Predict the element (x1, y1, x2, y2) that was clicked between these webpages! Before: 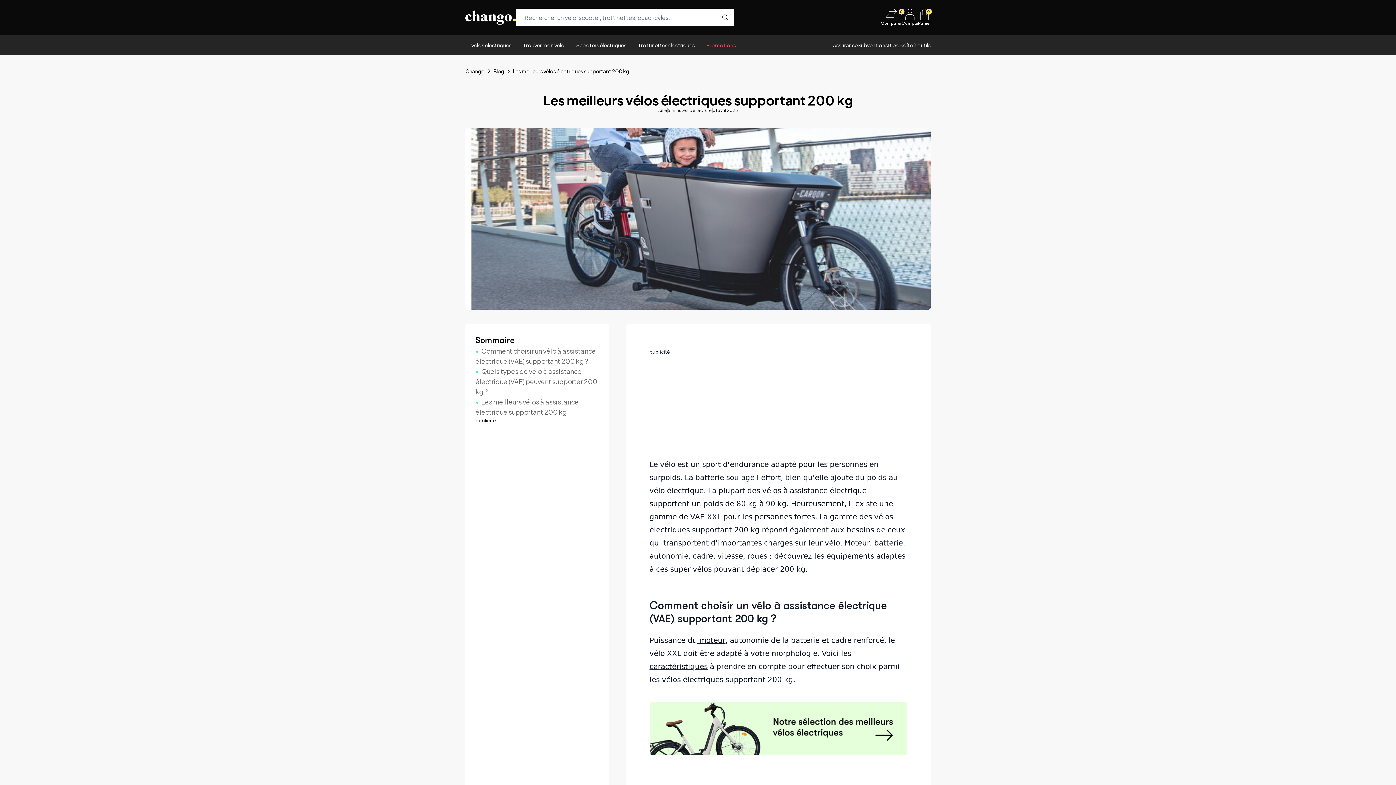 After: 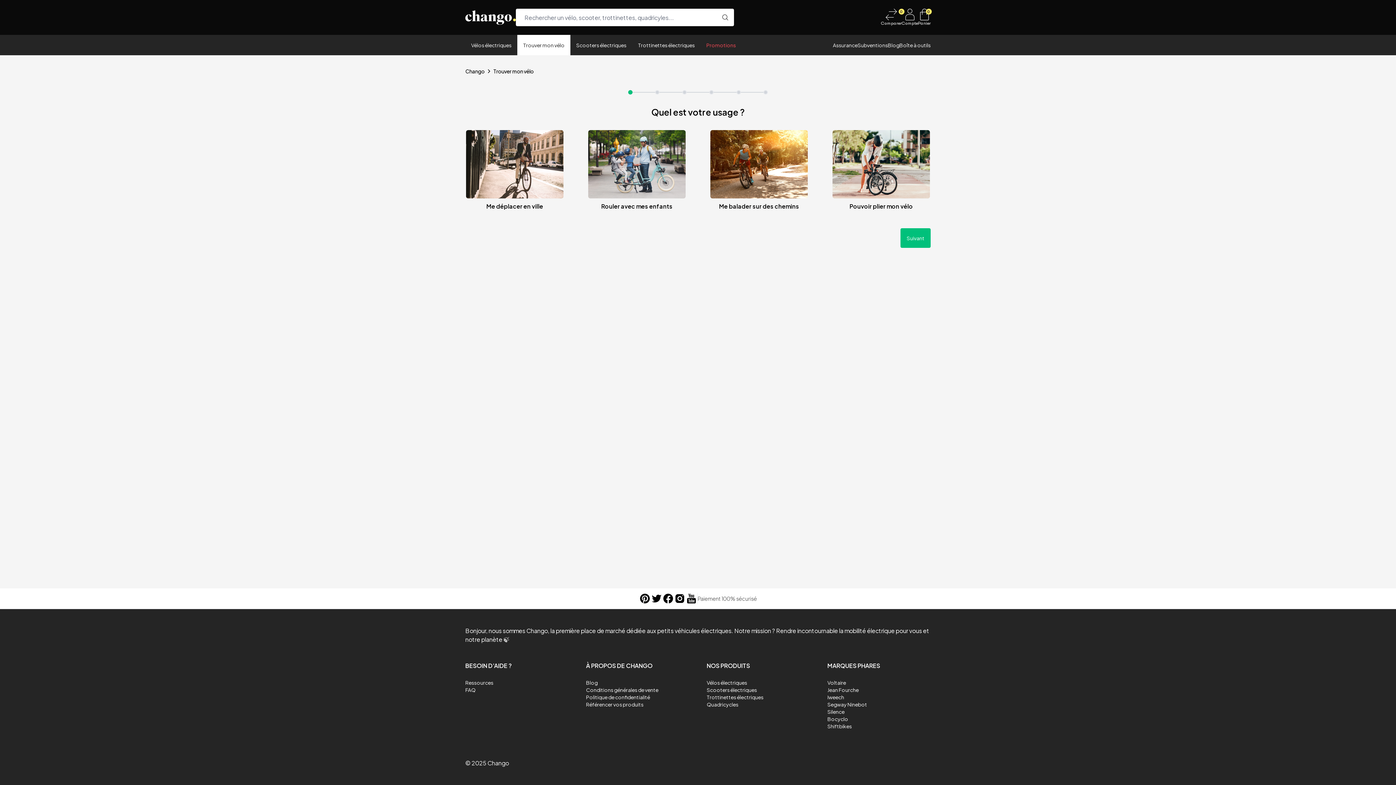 Action: bbox: (517, 34, 570, 55) label: Trouver mon vélo